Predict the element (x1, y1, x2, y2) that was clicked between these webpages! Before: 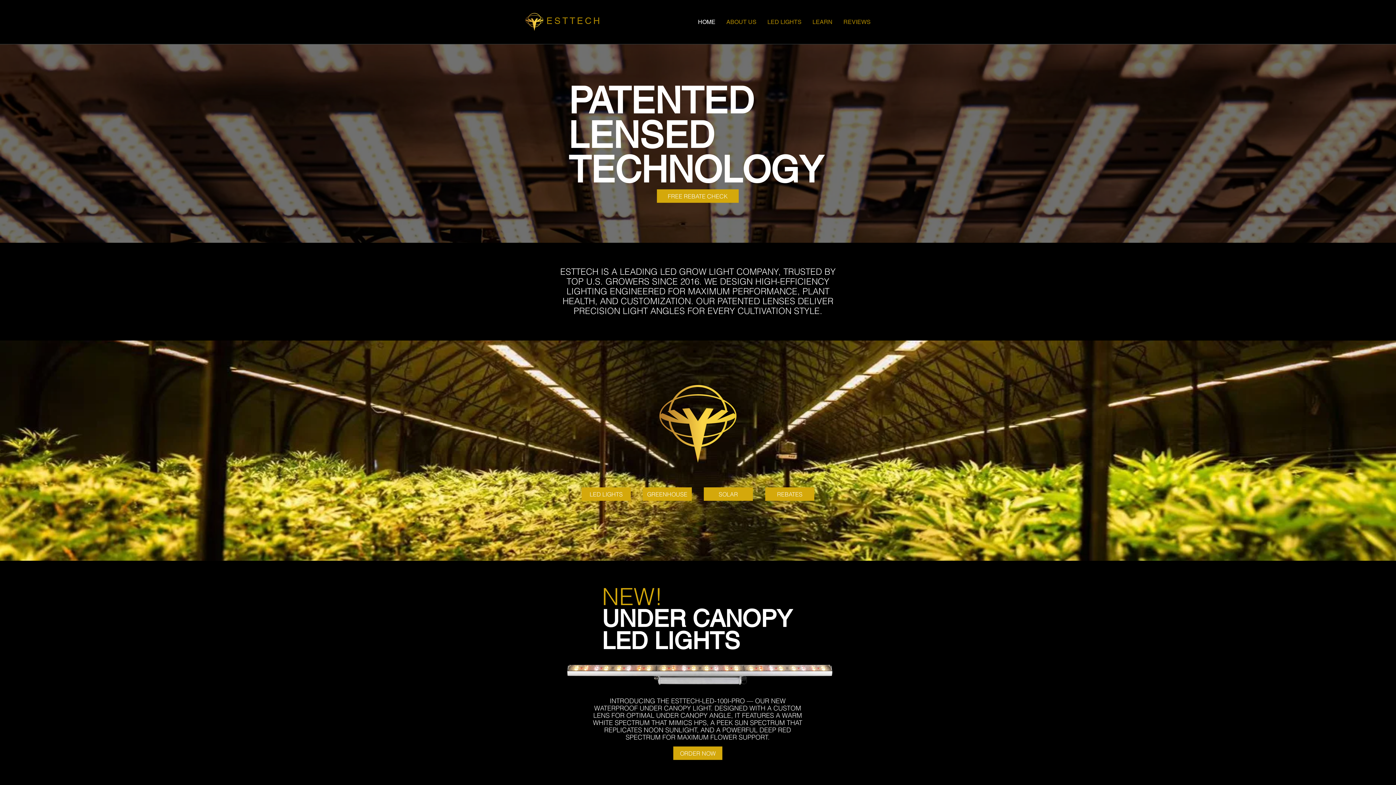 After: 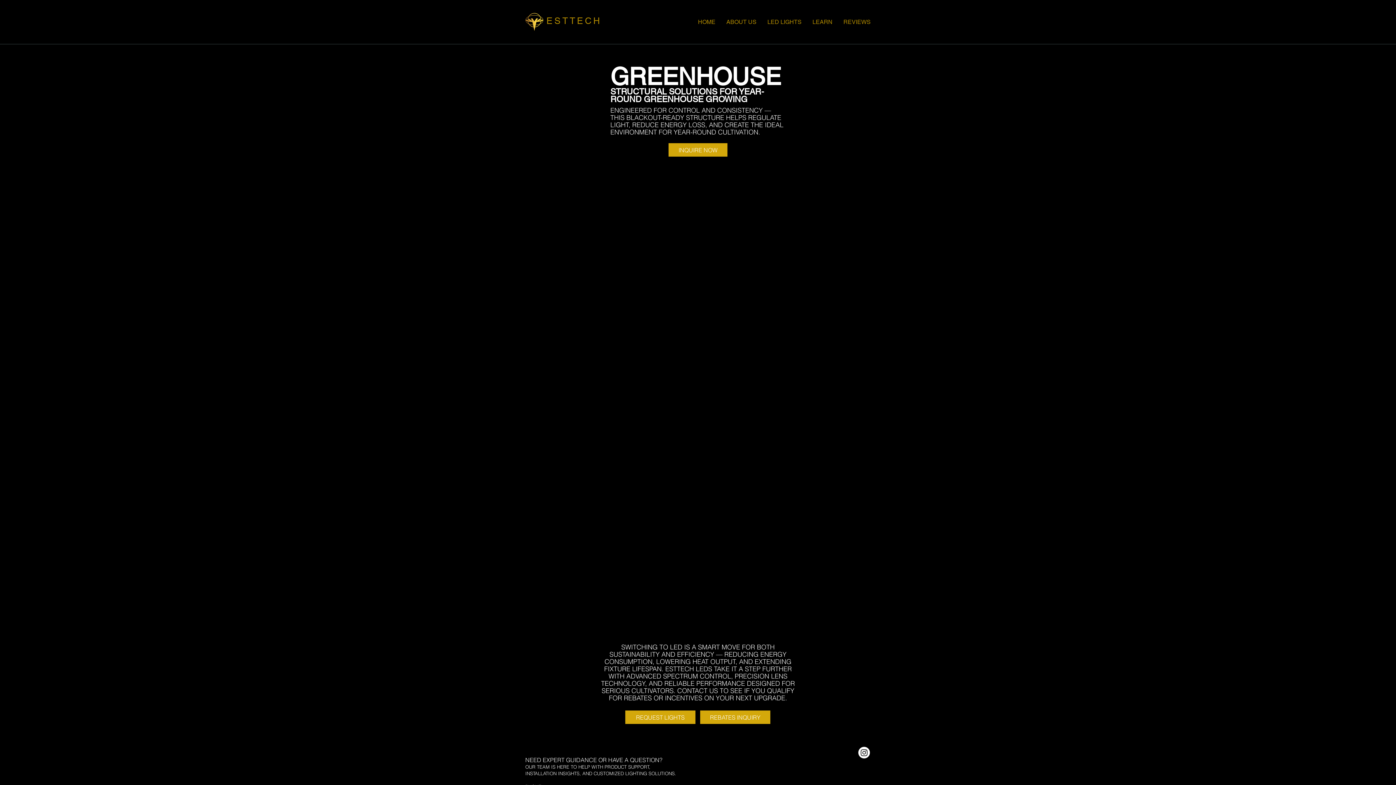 Action: bbox: (642, 487, 692, 501) label: GREENHOUSE